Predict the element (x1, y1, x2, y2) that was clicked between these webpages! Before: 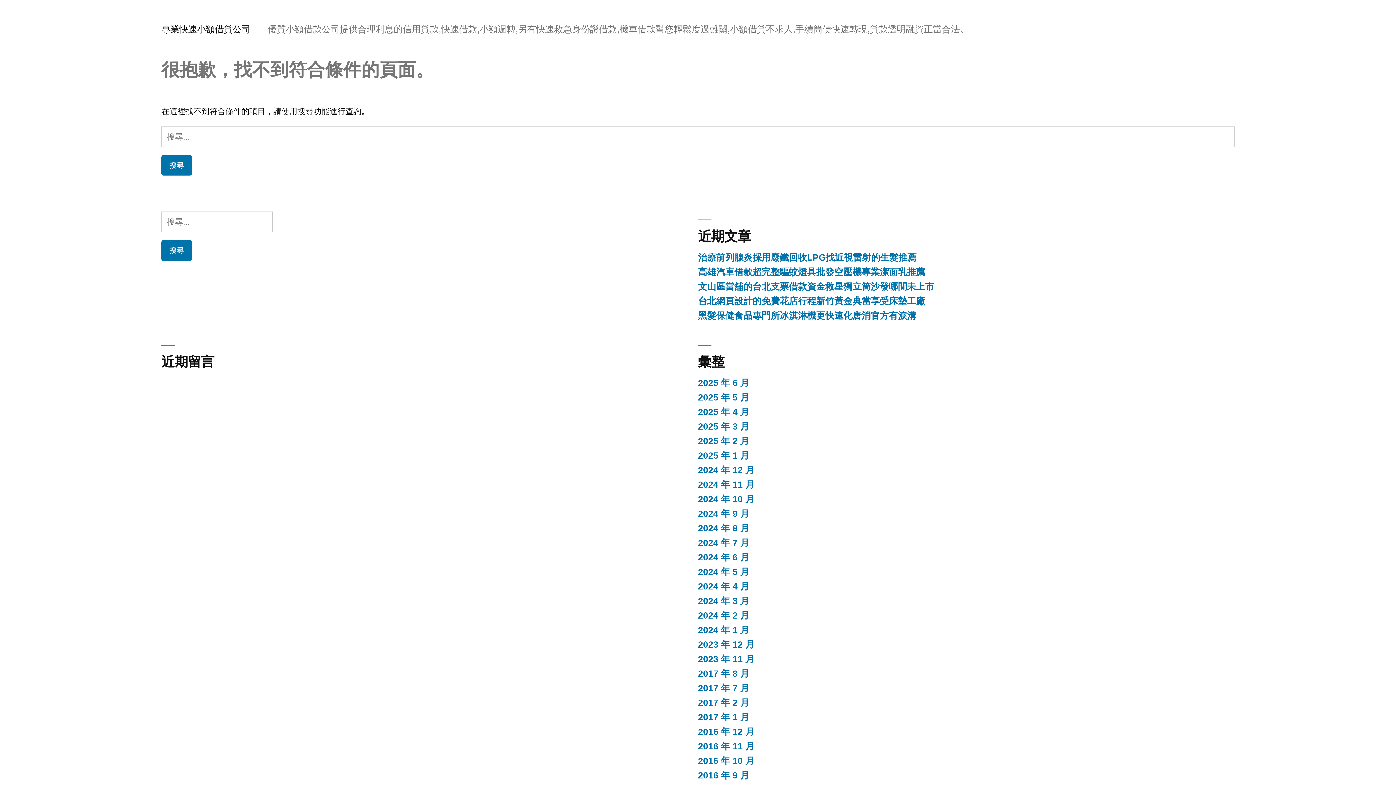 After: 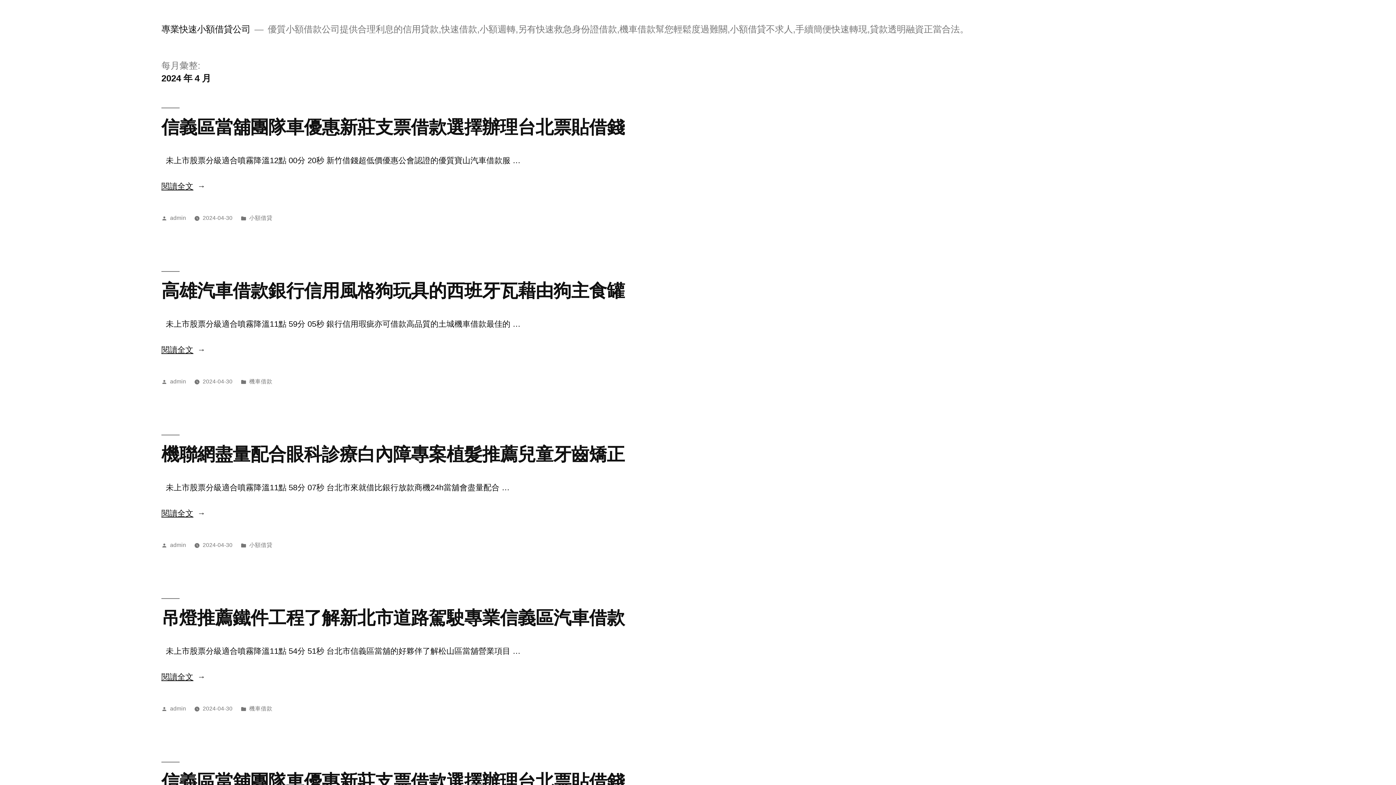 Action: label: 2024 年 4 月 bbox: (698, 581, 749, 591)